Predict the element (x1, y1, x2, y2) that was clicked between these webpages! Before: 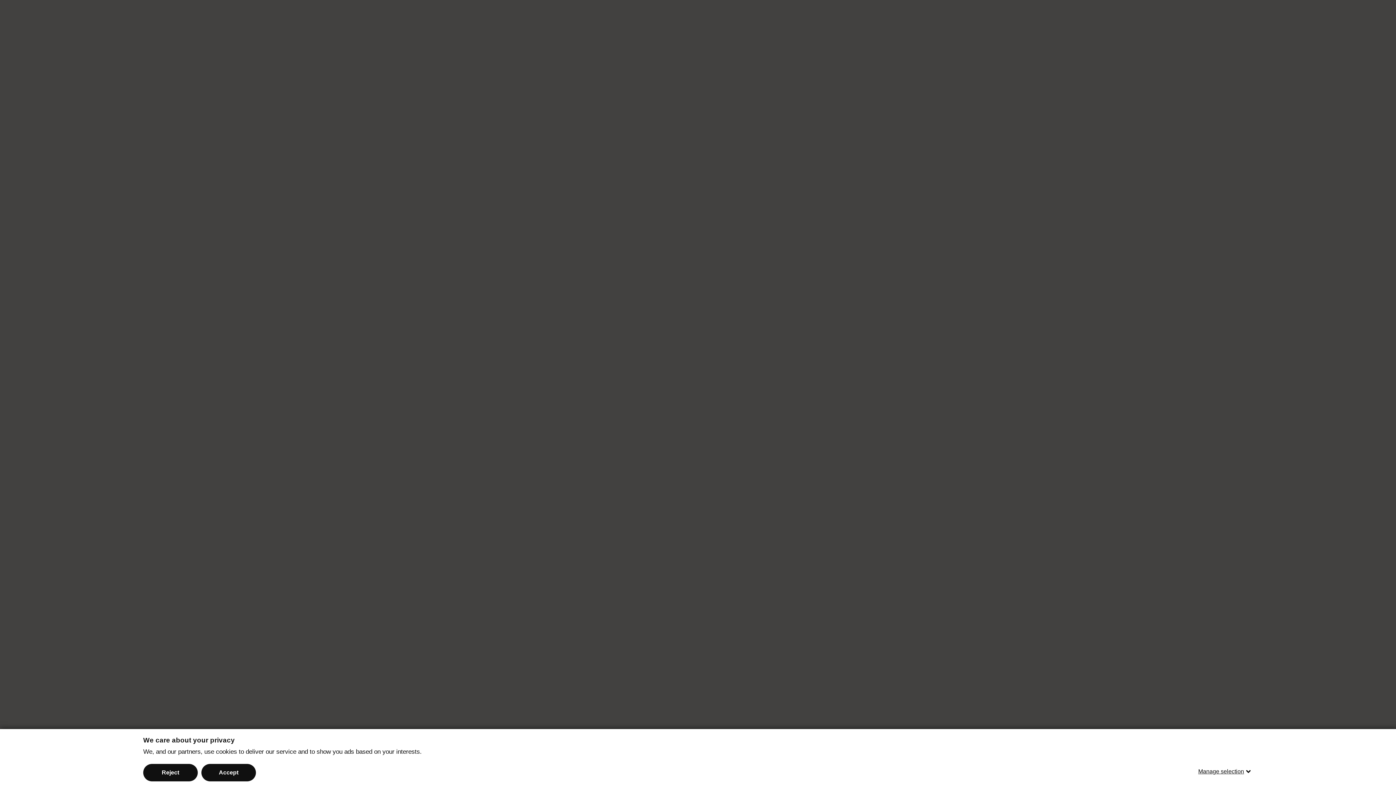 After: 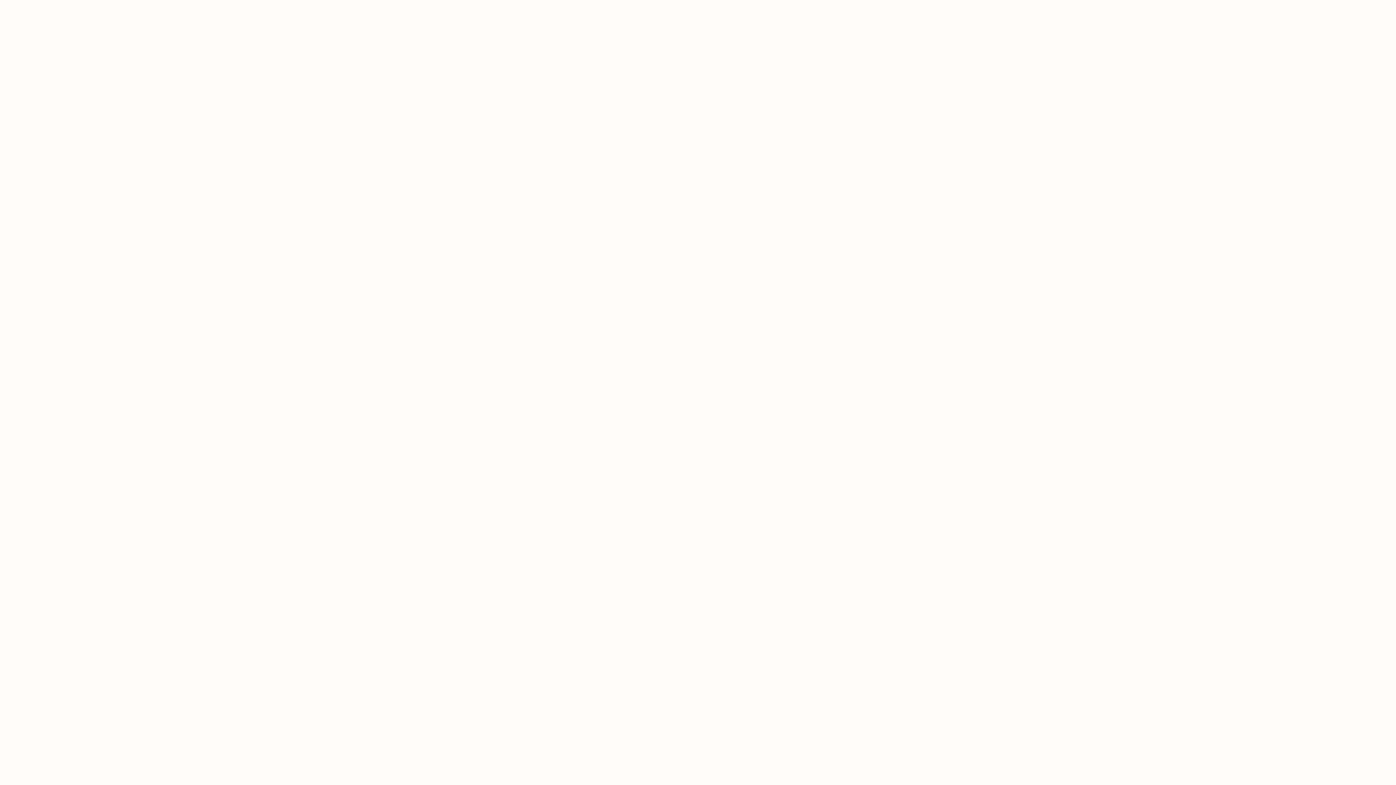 Action: bbox: (201, 764, 256, 781) label: Accept